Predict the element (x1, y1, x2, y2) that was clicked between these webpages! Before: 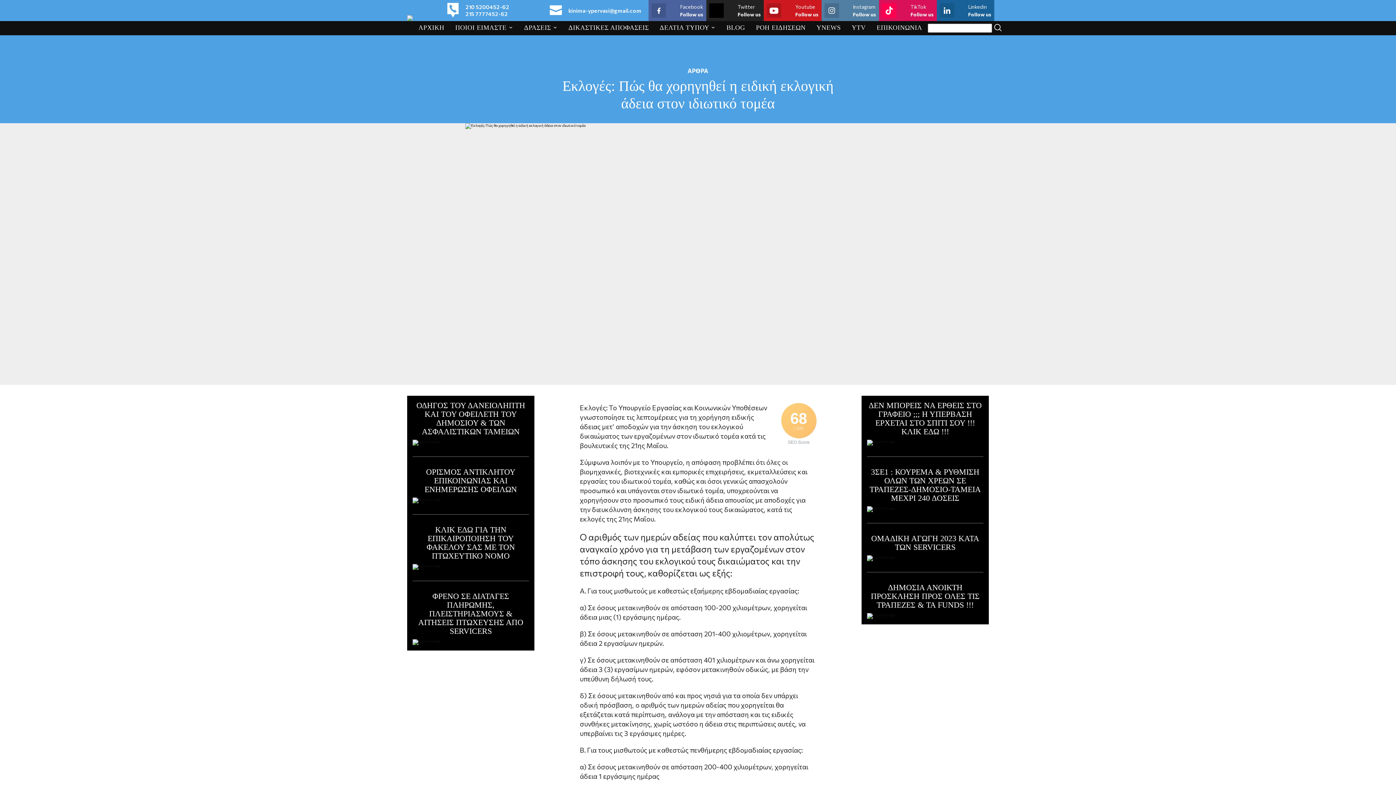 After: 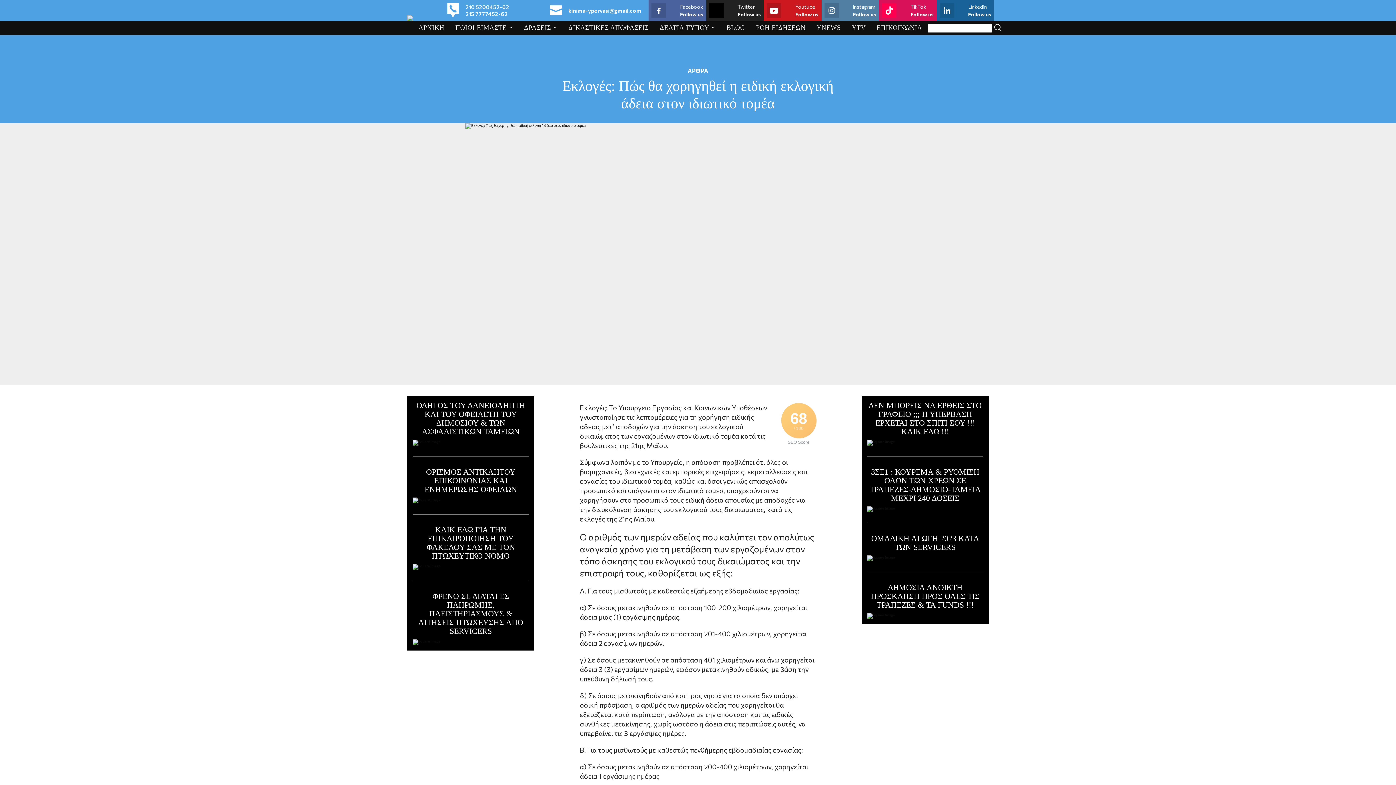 Action: bbox: (766, 2, 818, 18) label: Youtube

Follow us